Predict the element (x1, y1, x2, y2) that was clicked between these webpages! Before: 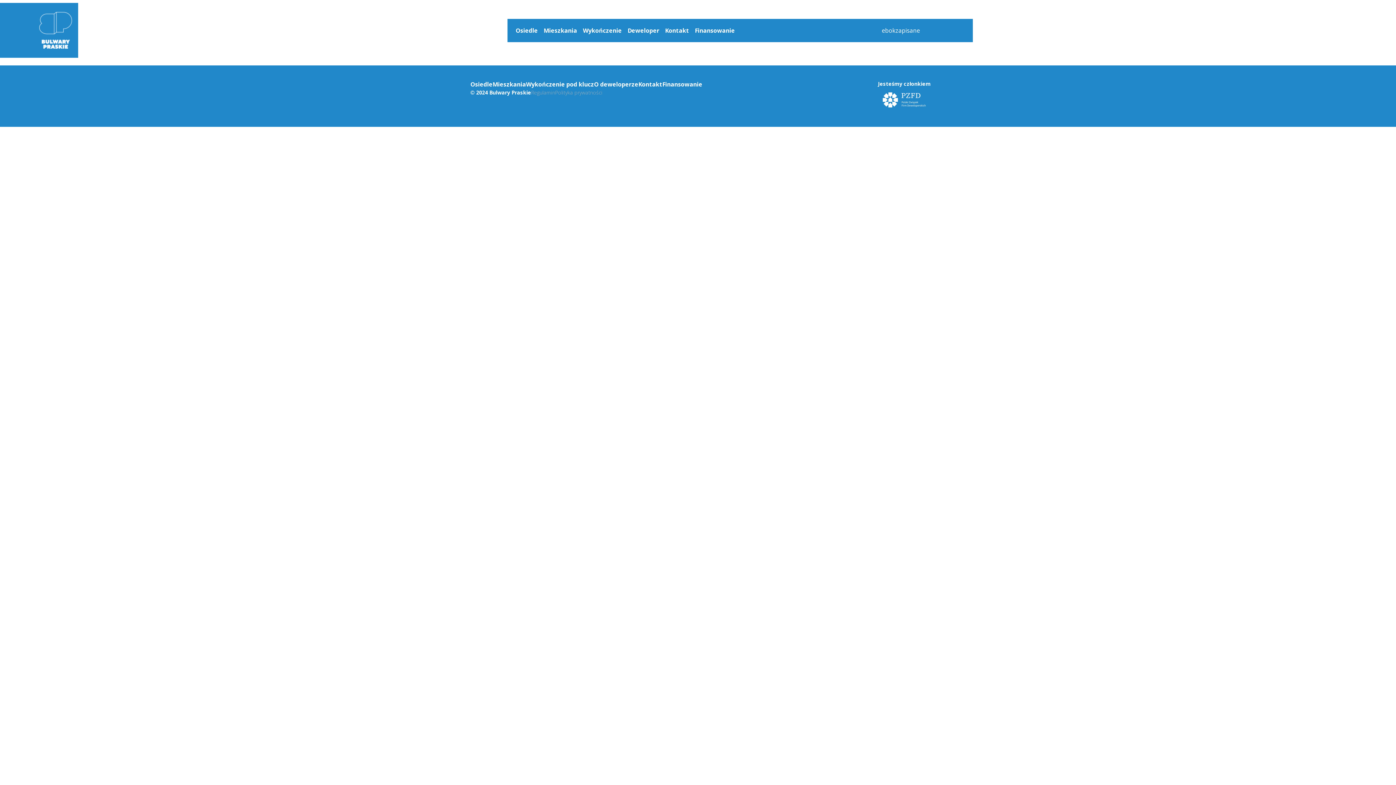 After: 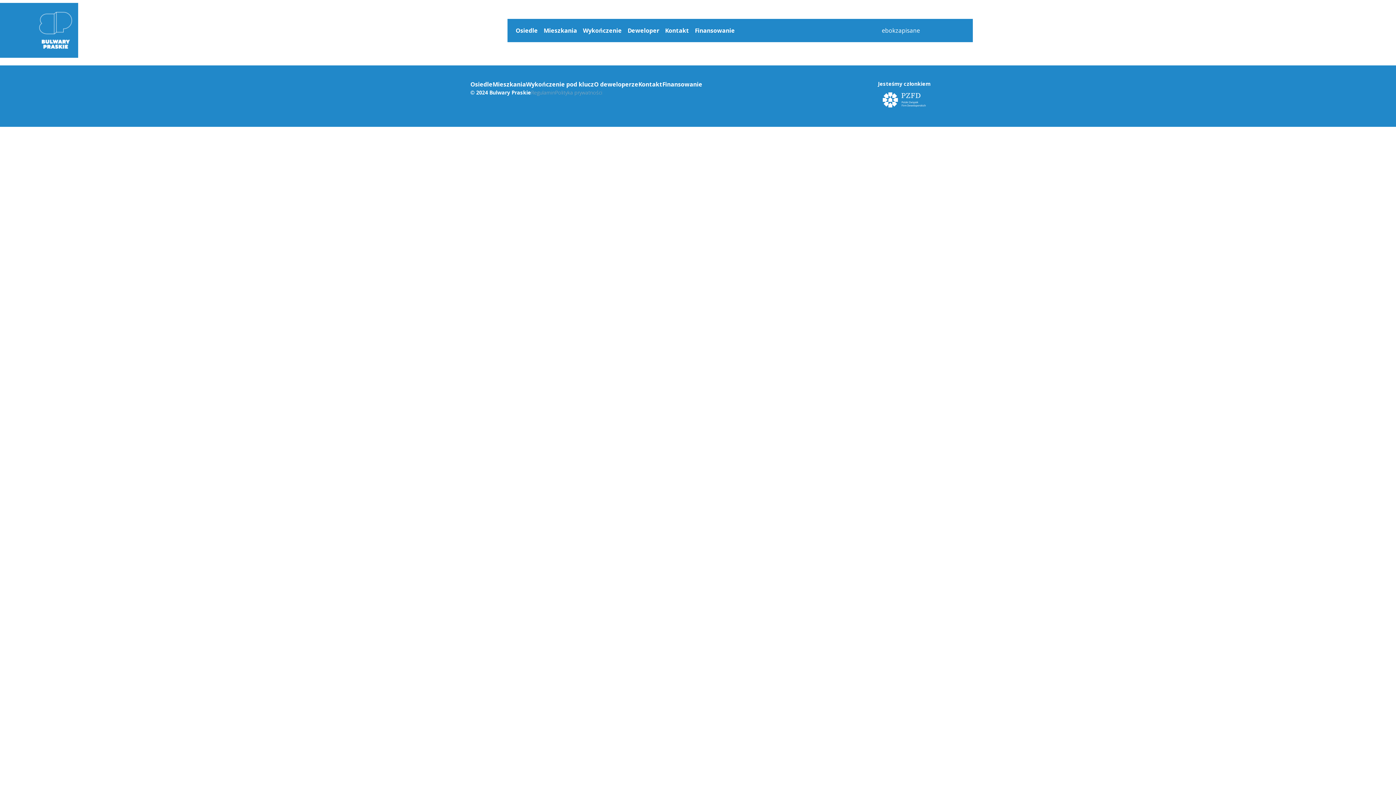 Action: bbox: (531, 88, 555, 96) label: Regulamin